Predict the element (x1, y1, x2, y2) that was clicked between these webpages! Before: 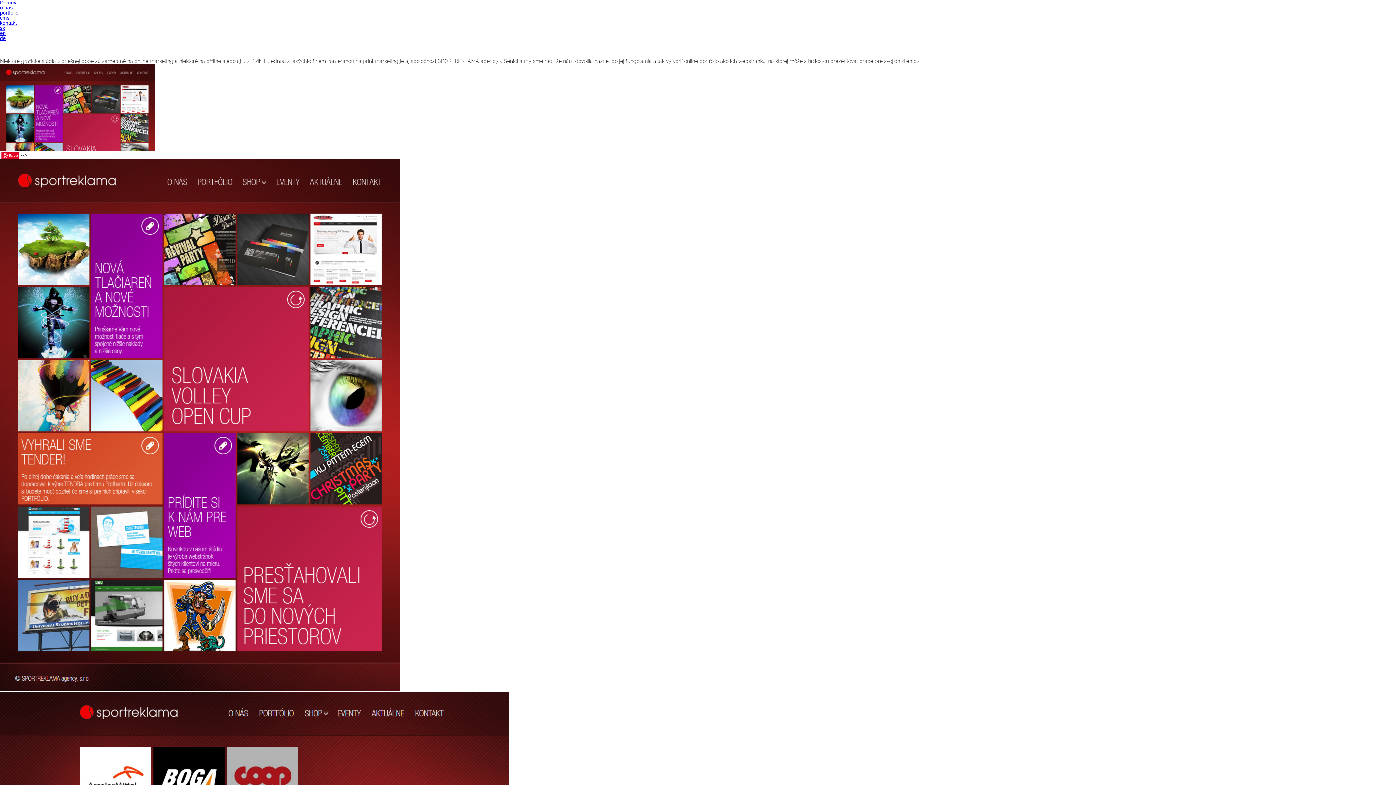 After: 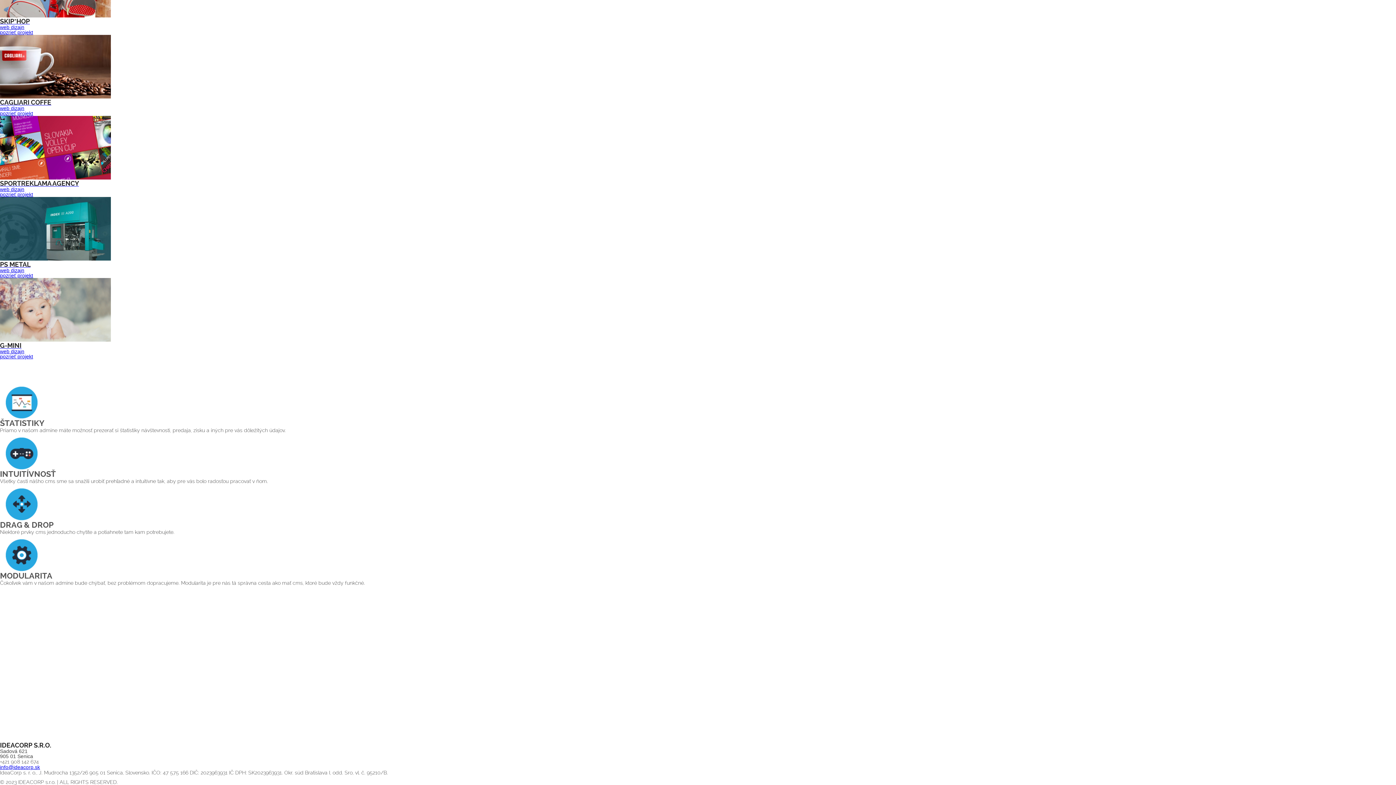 Action: label: kontakt bbox: (0, 20, 16, 25)